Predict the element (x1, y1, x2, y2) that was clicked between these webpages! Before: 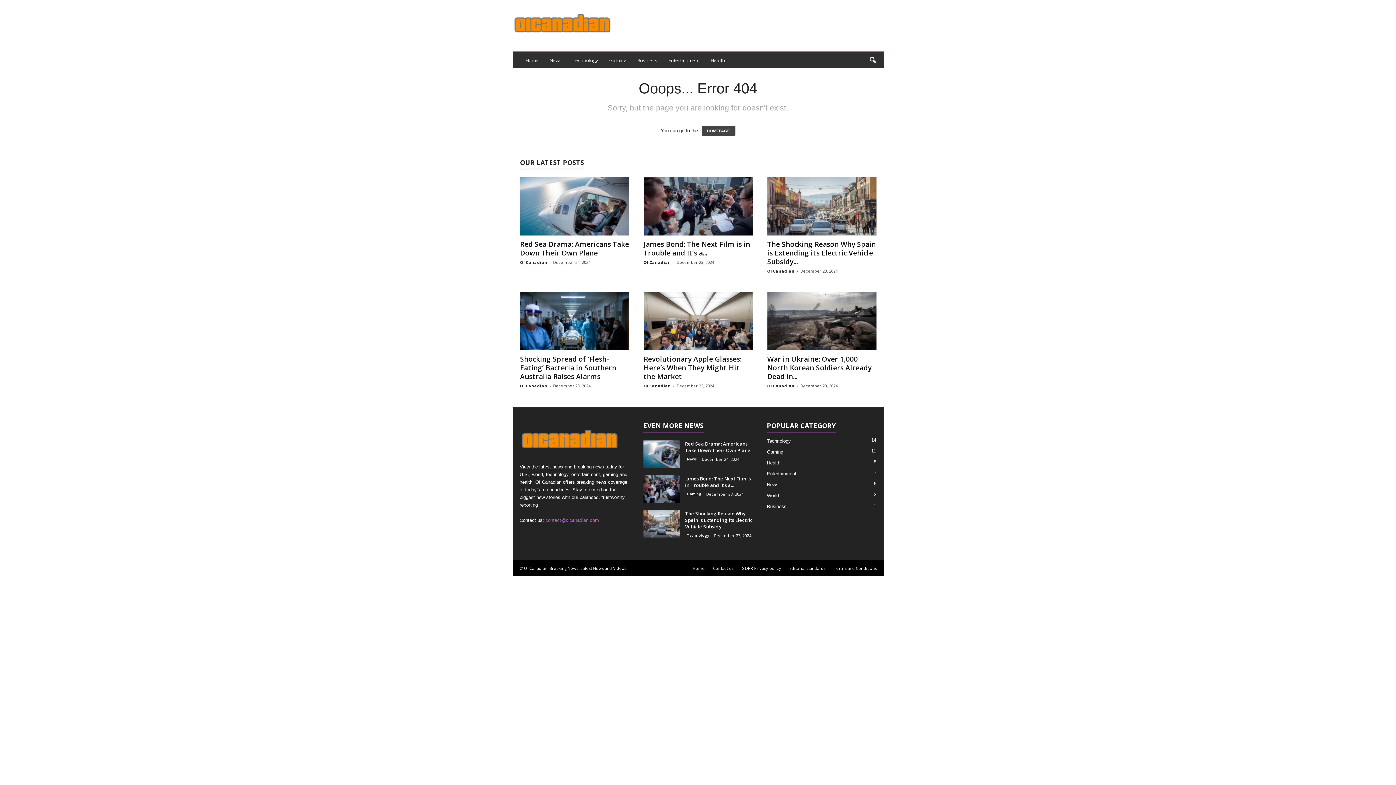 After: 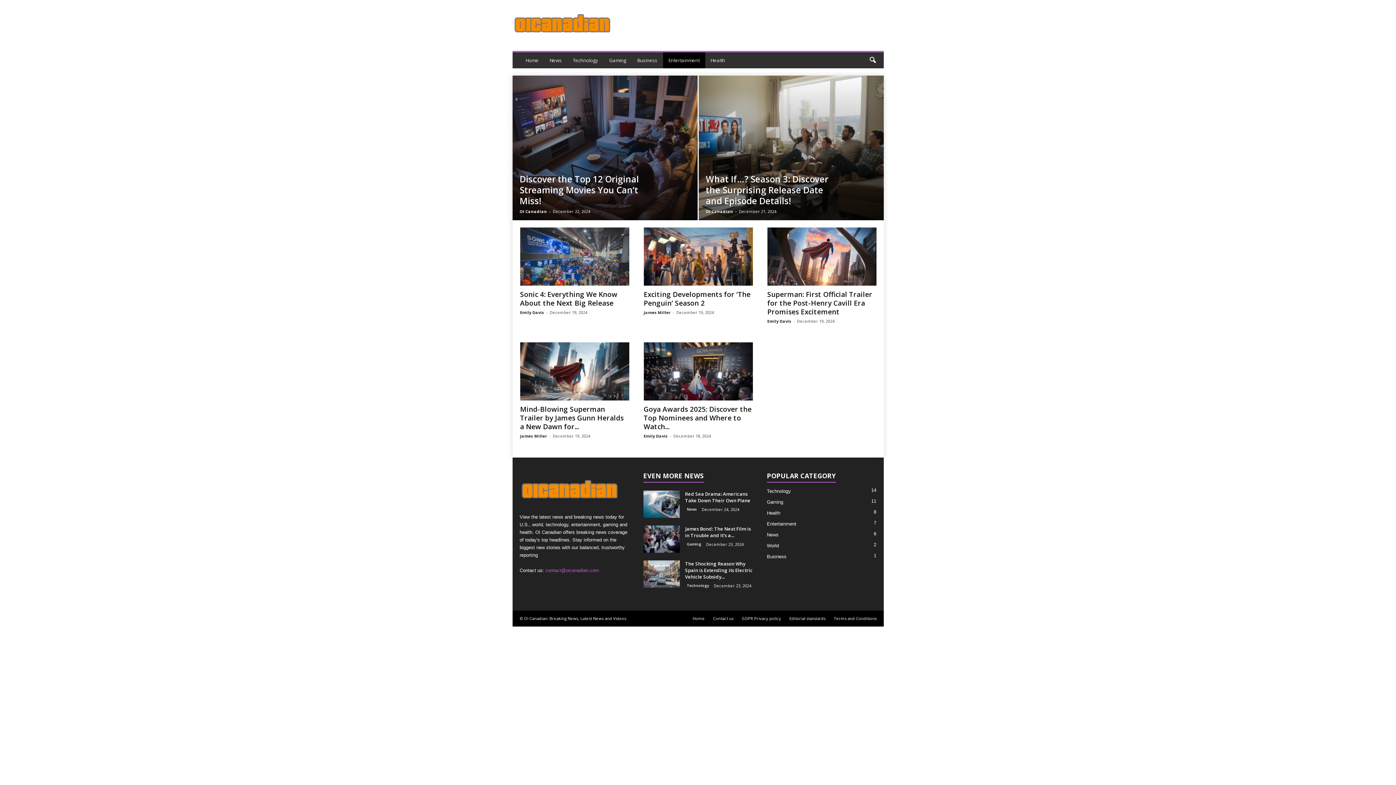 Action: label: Entertainment
7 bbox: (767, 471, 796, 476)